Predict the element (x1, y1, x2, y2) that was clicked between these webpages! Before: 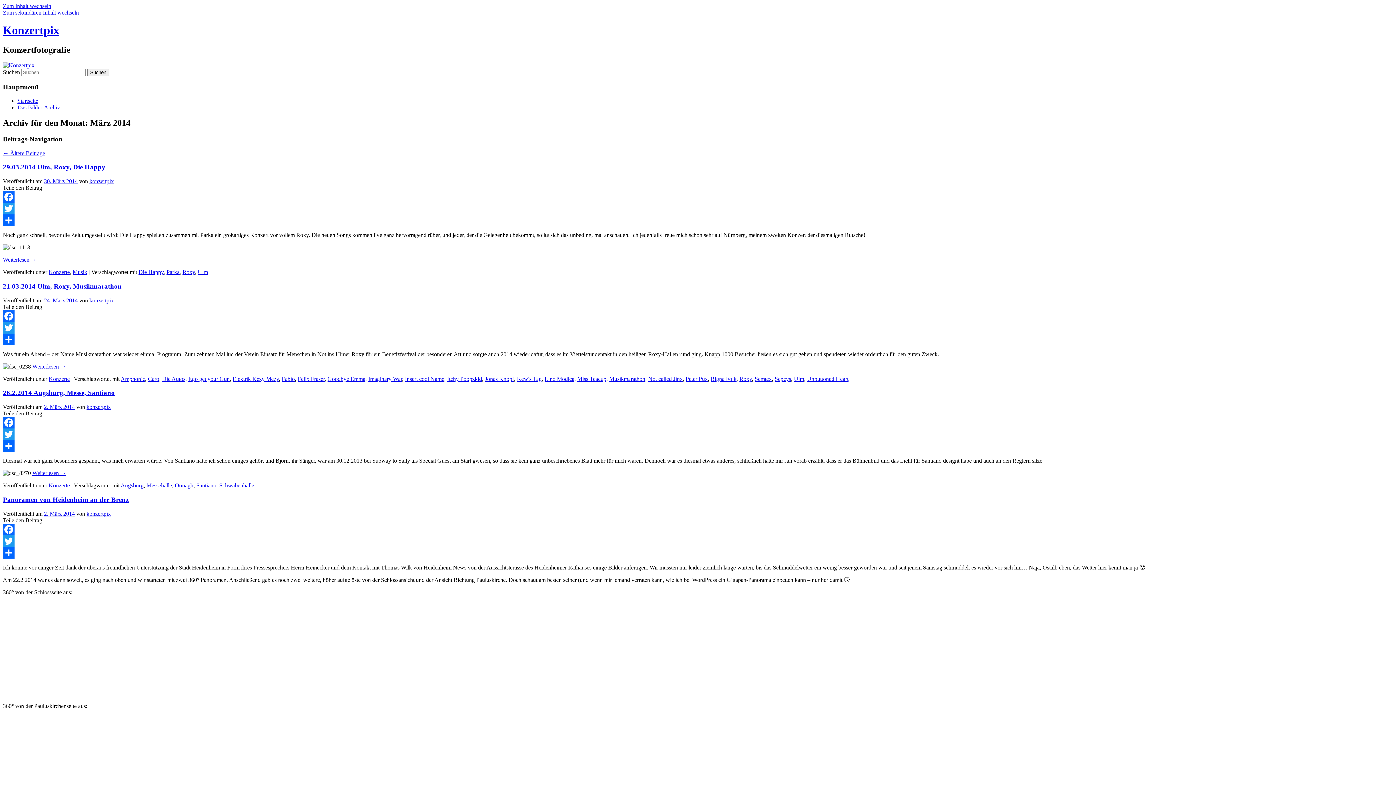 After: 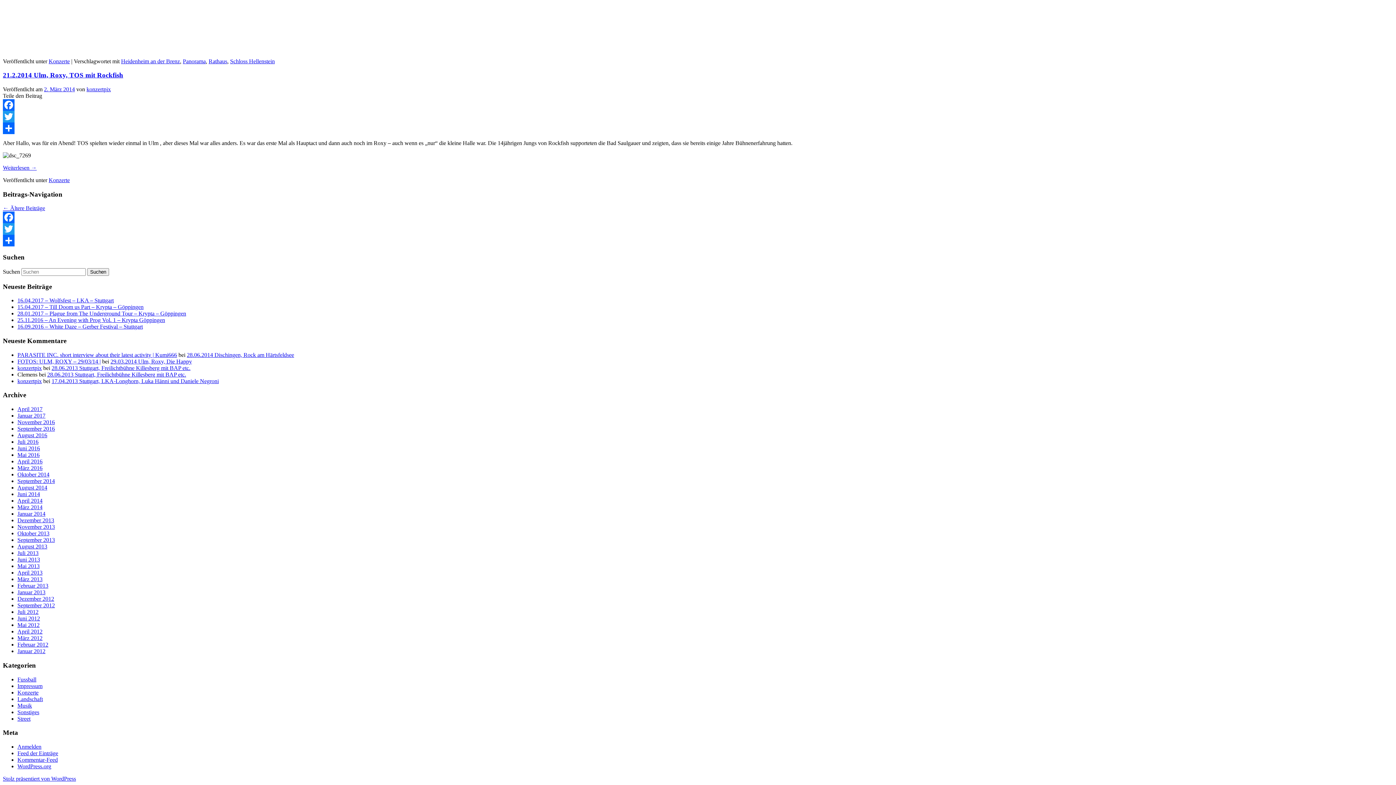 Action: label: Zum sekundären Inhalt wechseln bbox: (2, 9, 78, 15)